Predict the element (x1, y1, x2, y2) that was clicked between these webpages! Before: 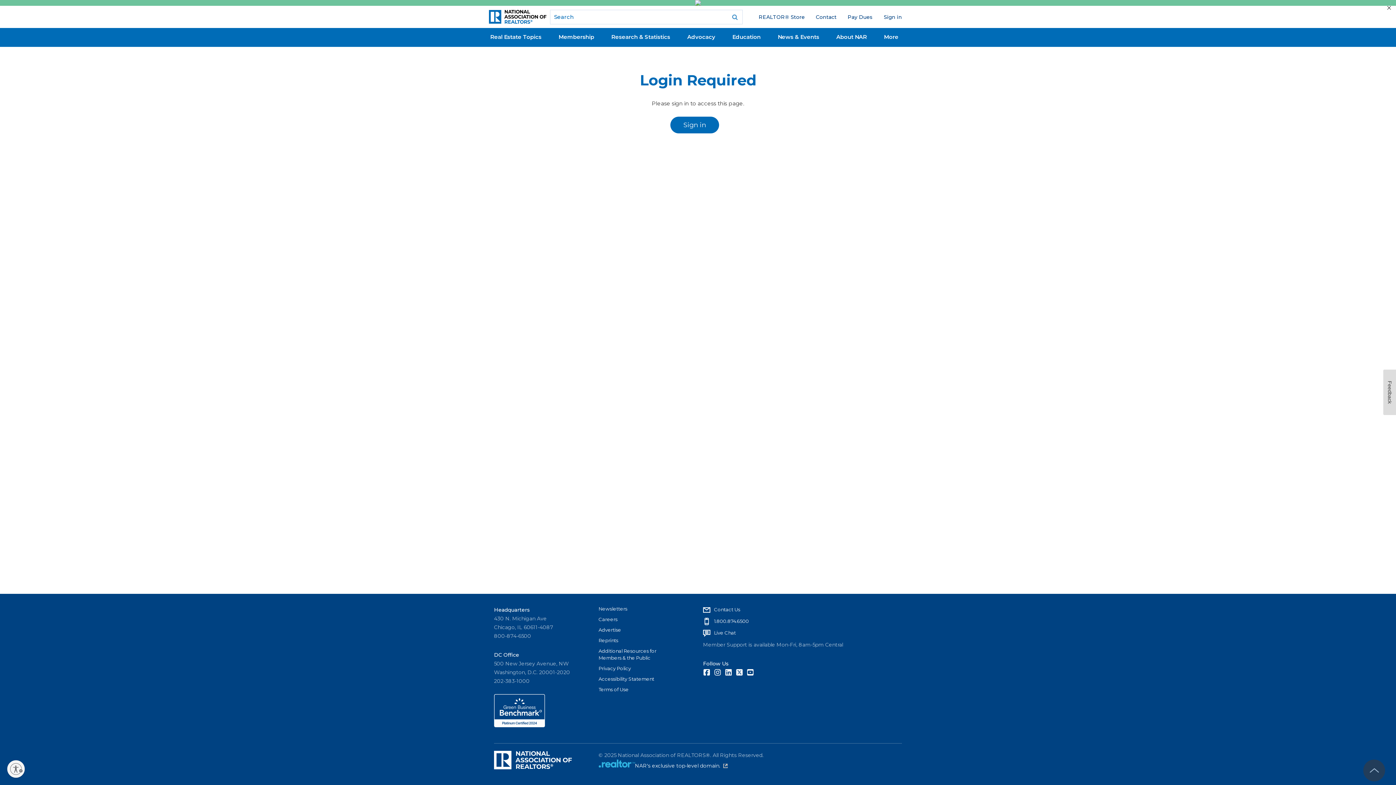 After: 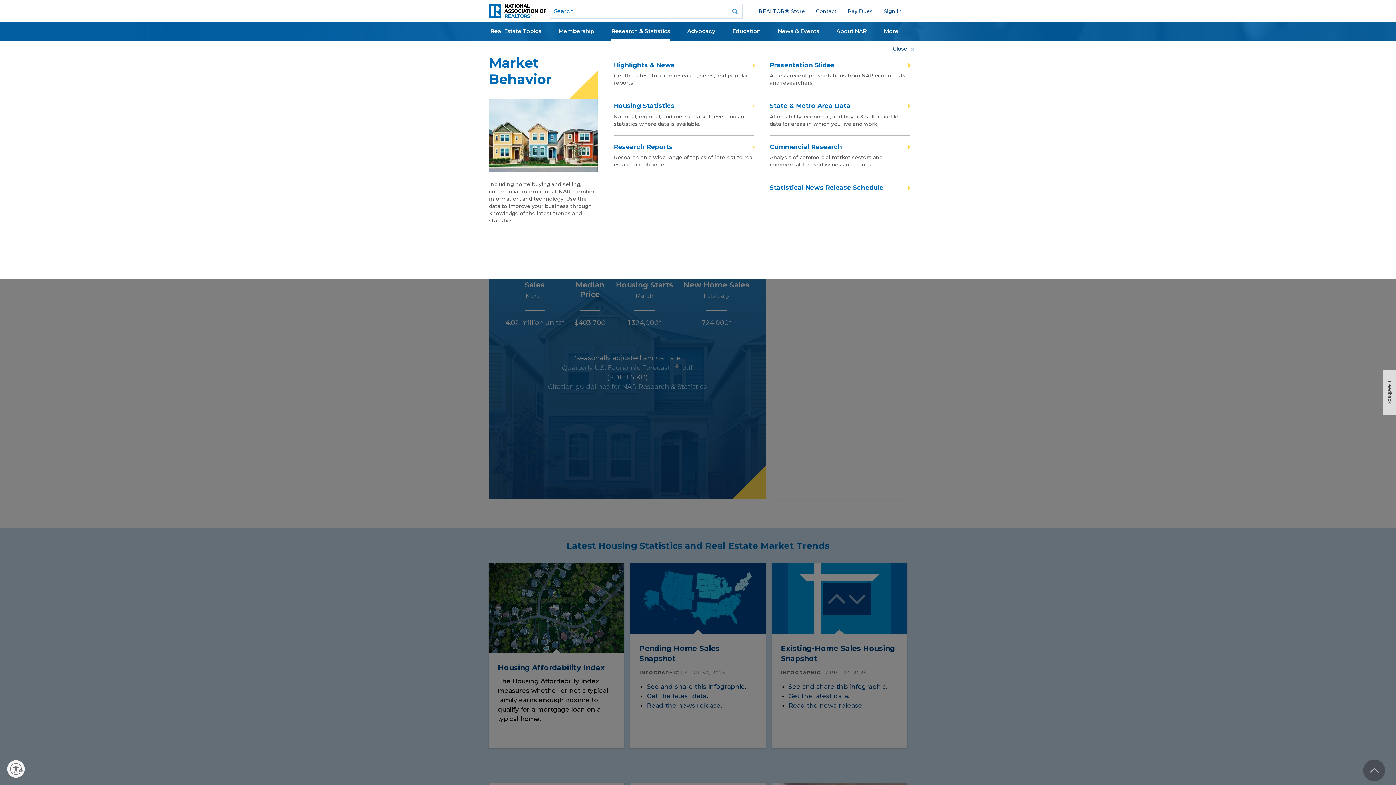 Action: bbox: (611, 29, 670, 46) label: Research & Statistics